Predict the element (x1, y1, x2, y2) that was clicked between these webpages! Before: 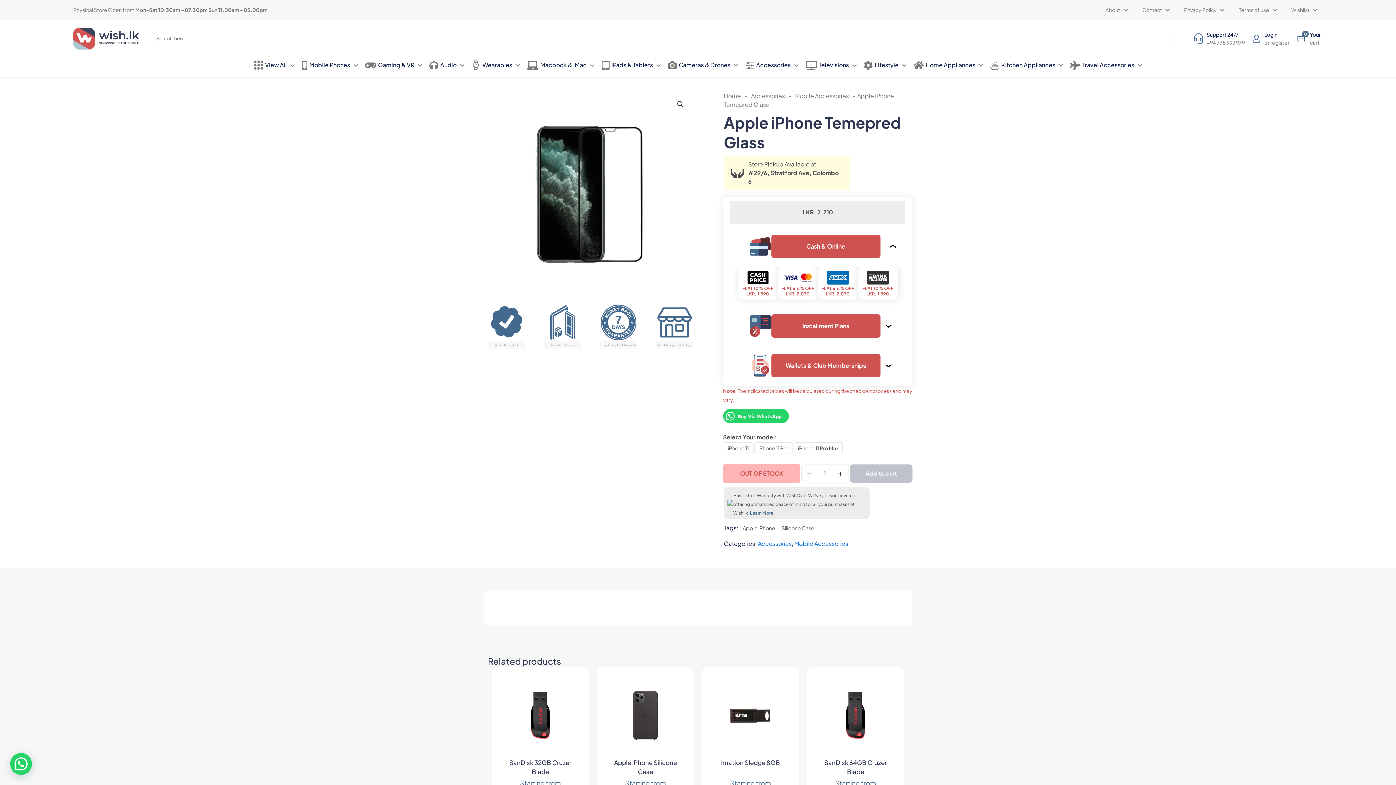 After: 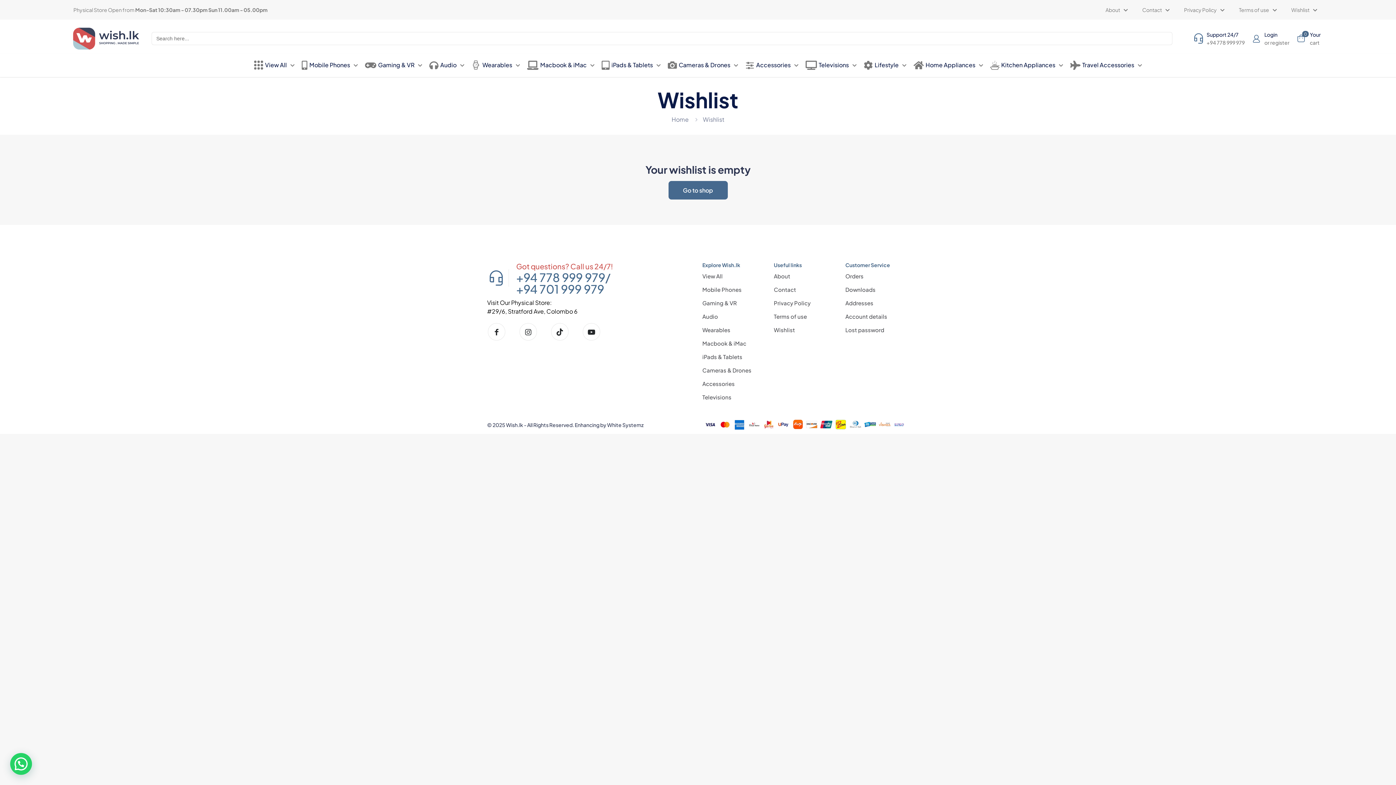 Action: label: Wishlist bbox: (1284, 3, 1324, 16)